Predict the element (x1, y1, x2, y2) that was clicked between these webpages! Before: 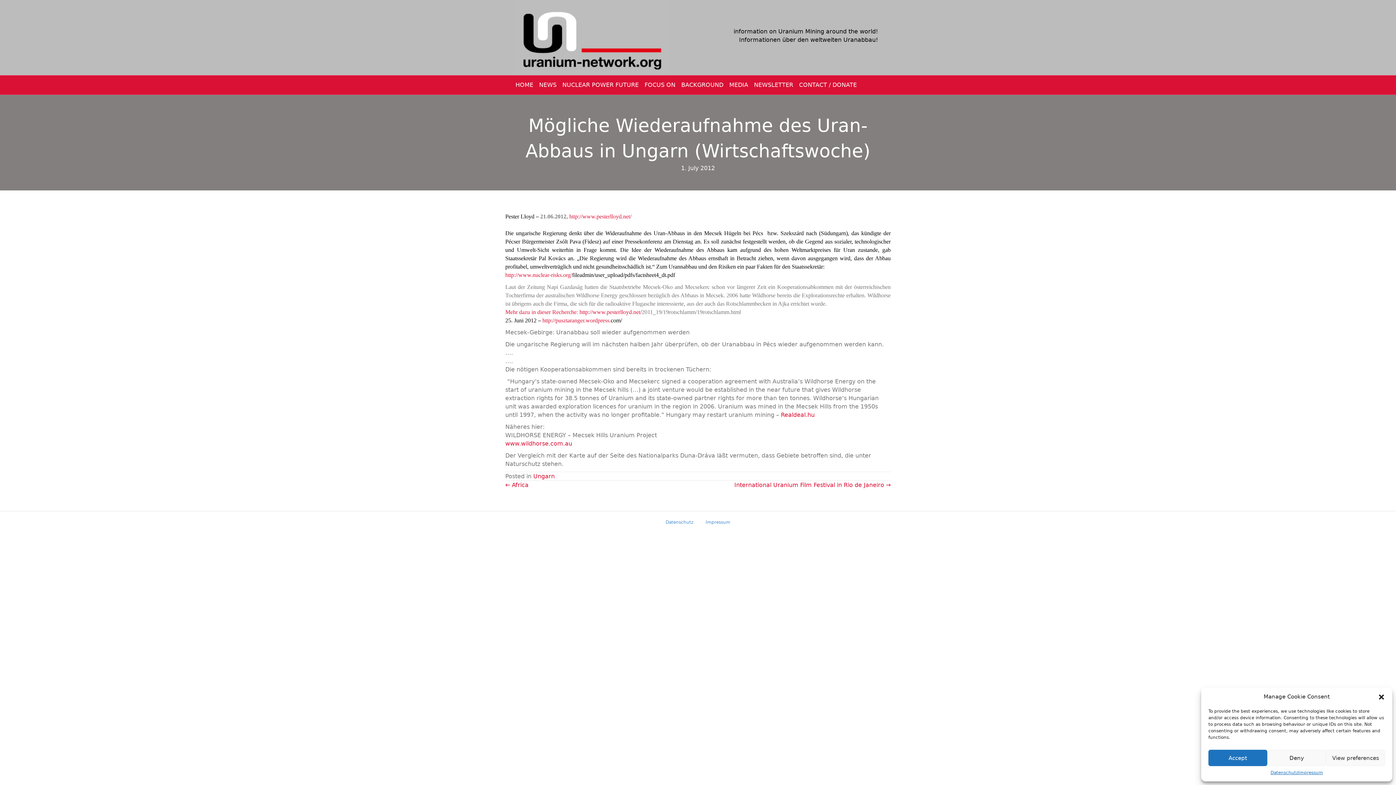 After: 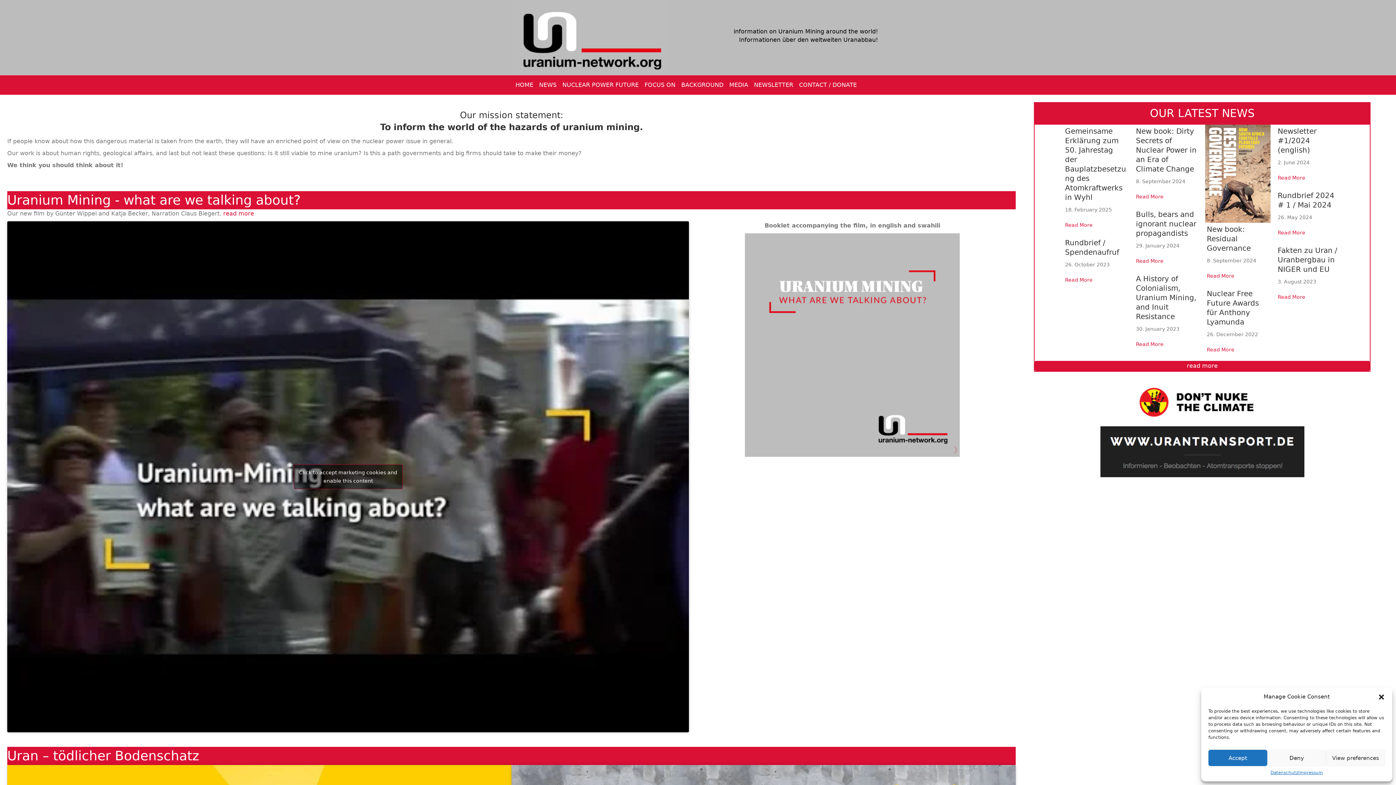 Action: label: HOME bbox: (512, 75, 536, 94)